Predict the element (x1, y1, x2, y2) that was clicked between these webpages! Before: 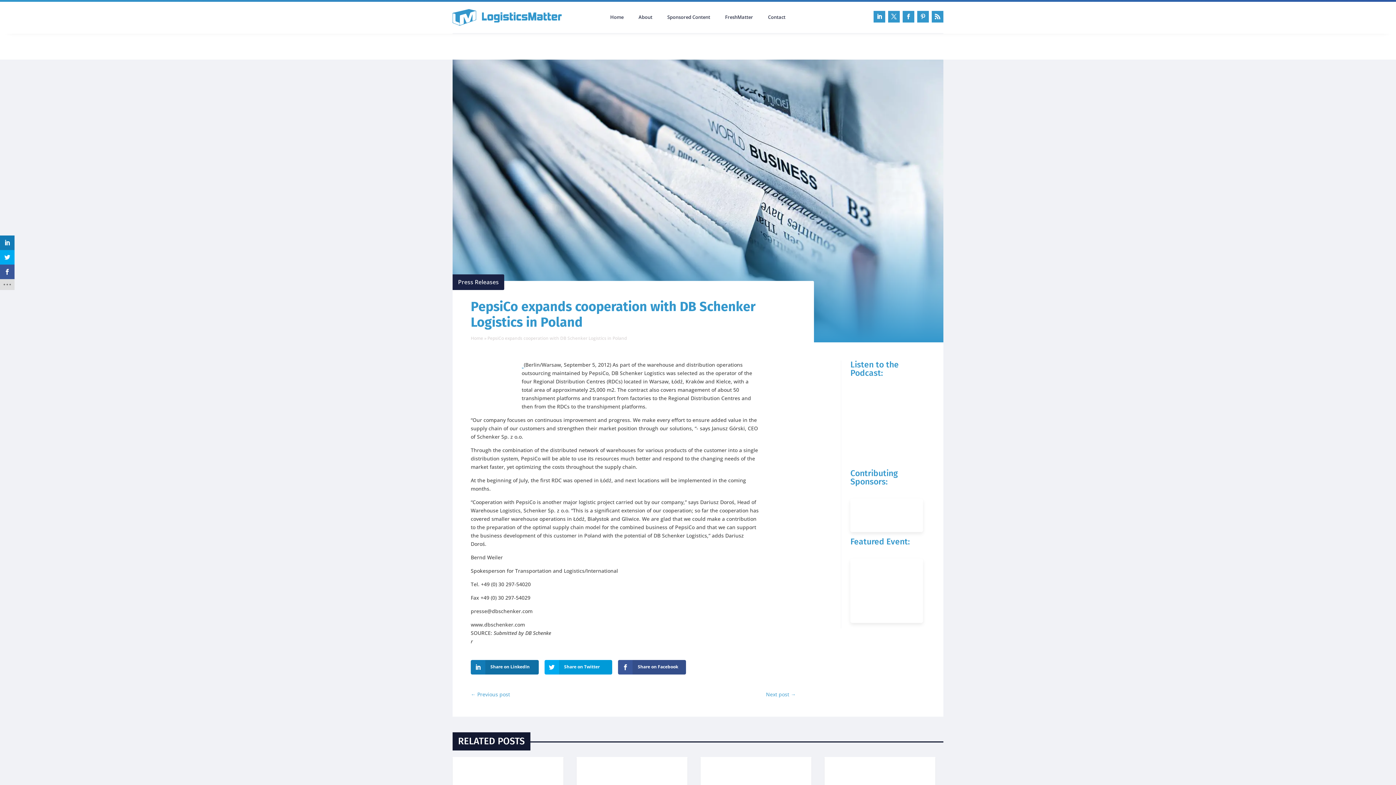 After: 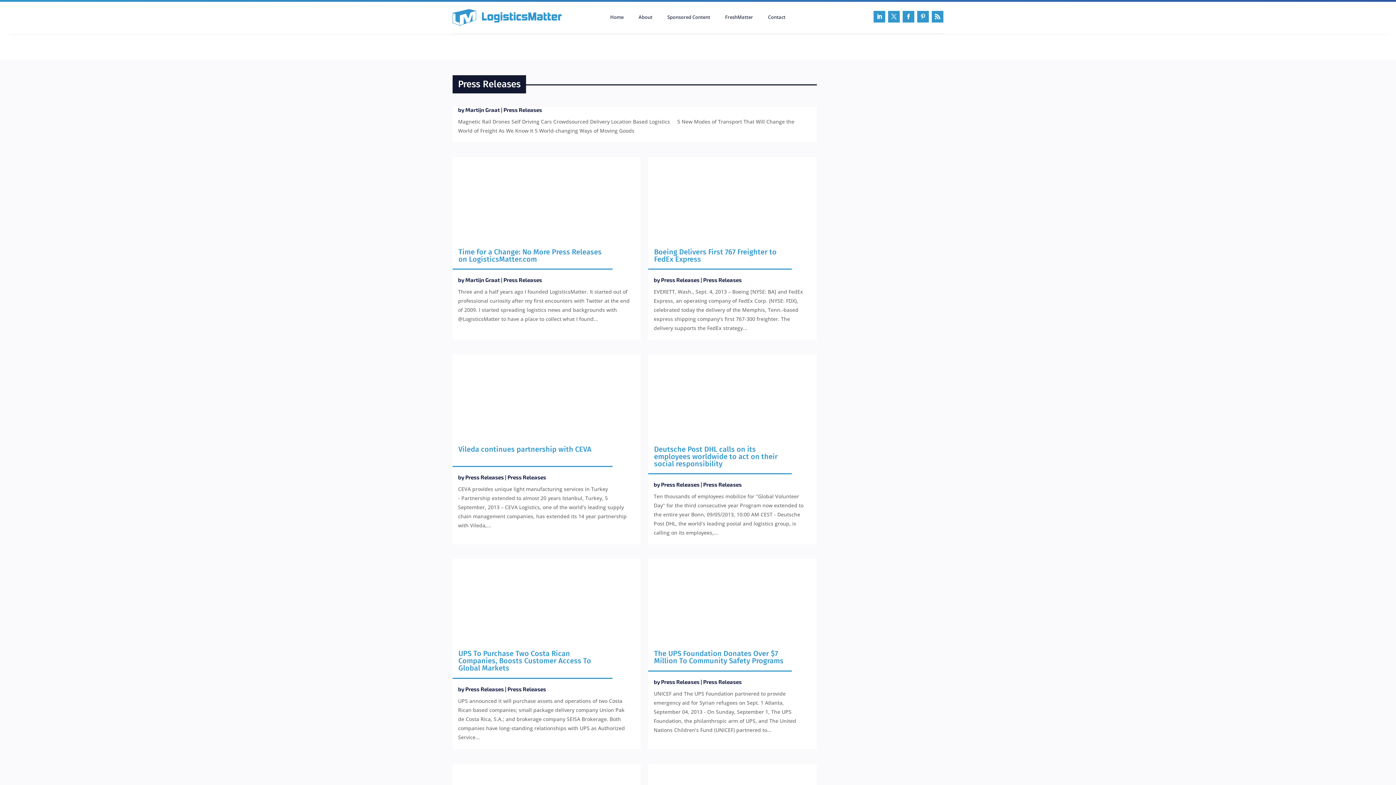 Action: bbox: (458, 278, 498, 286) label: Press Releases